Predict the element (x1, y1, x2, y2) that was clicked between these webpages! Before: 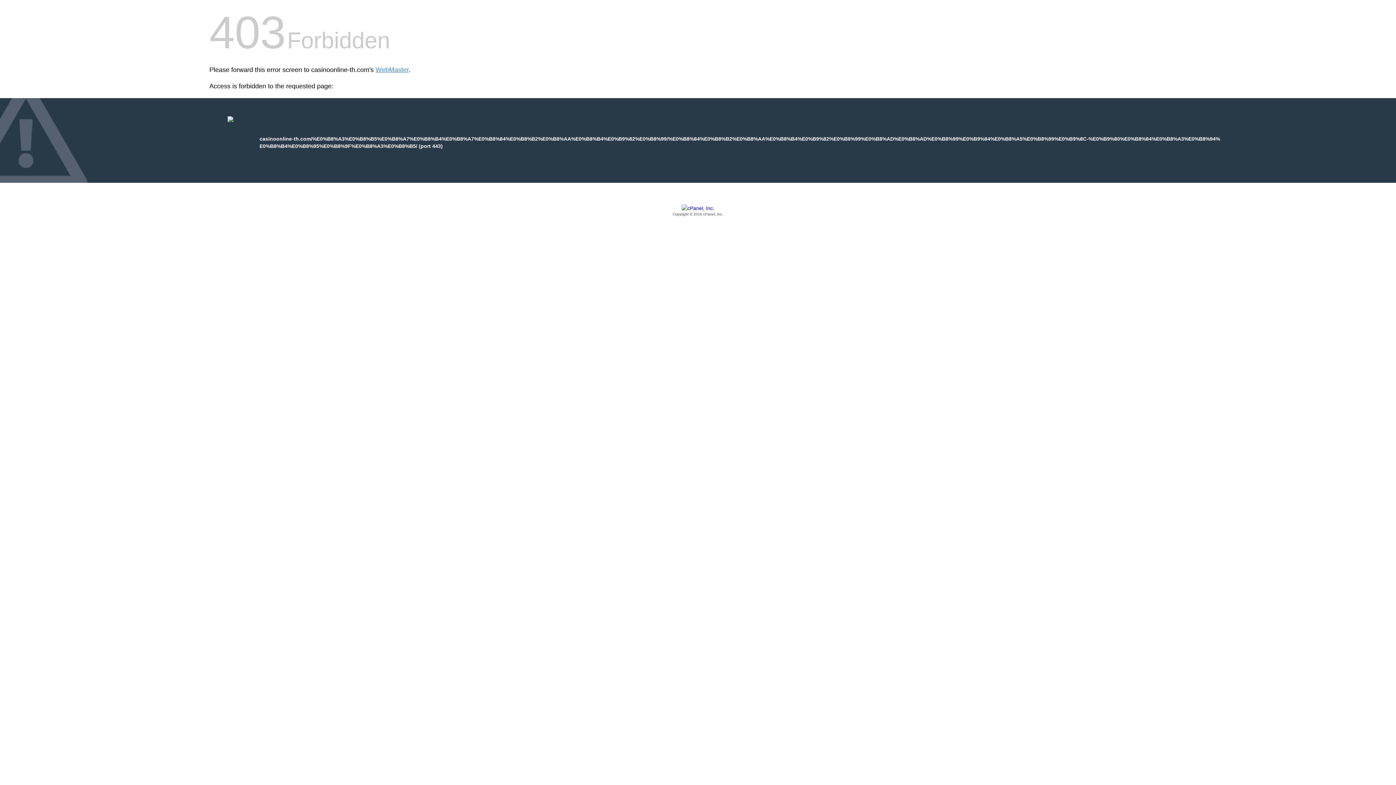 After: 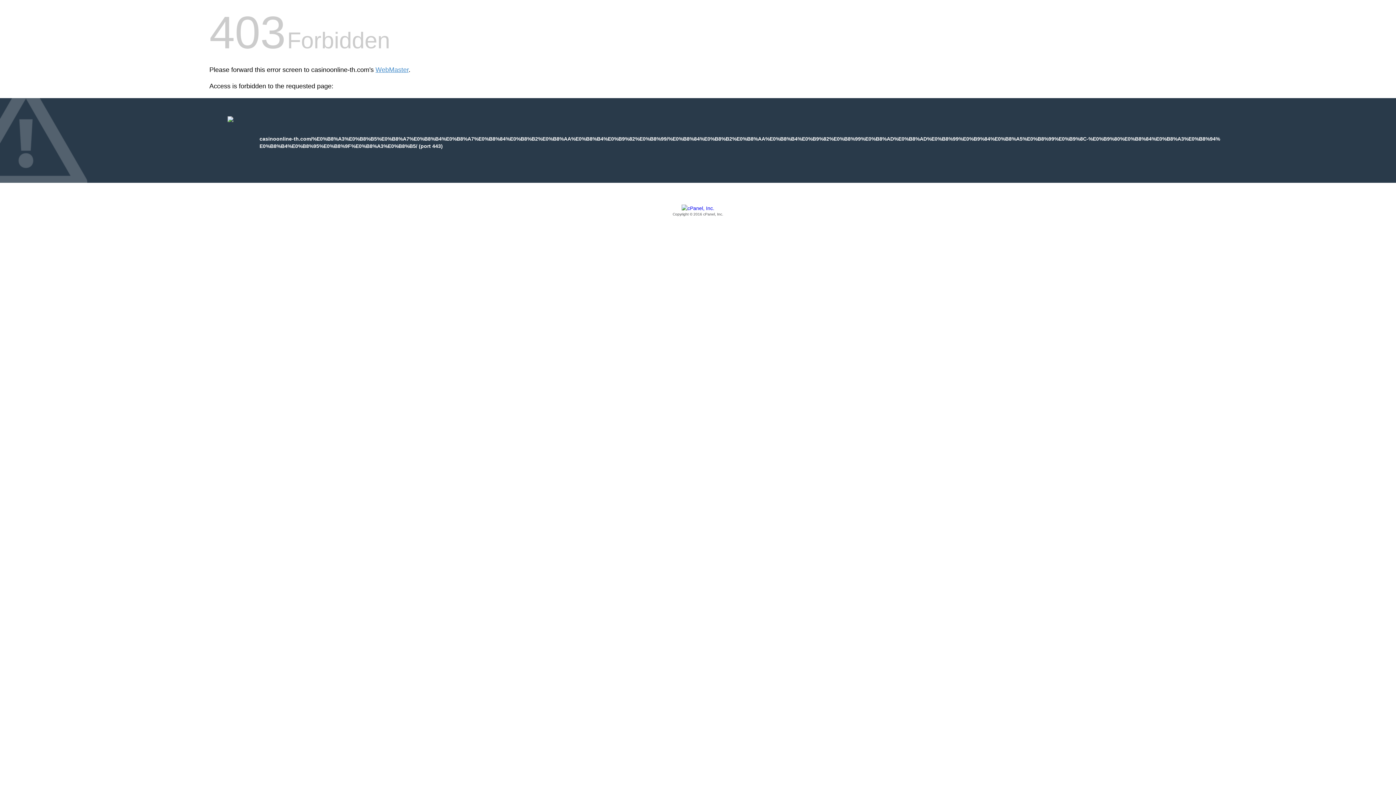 Action: label: Copyright © 2016 cPanel, Inc. bbox: (209, 205, 1186, 217)